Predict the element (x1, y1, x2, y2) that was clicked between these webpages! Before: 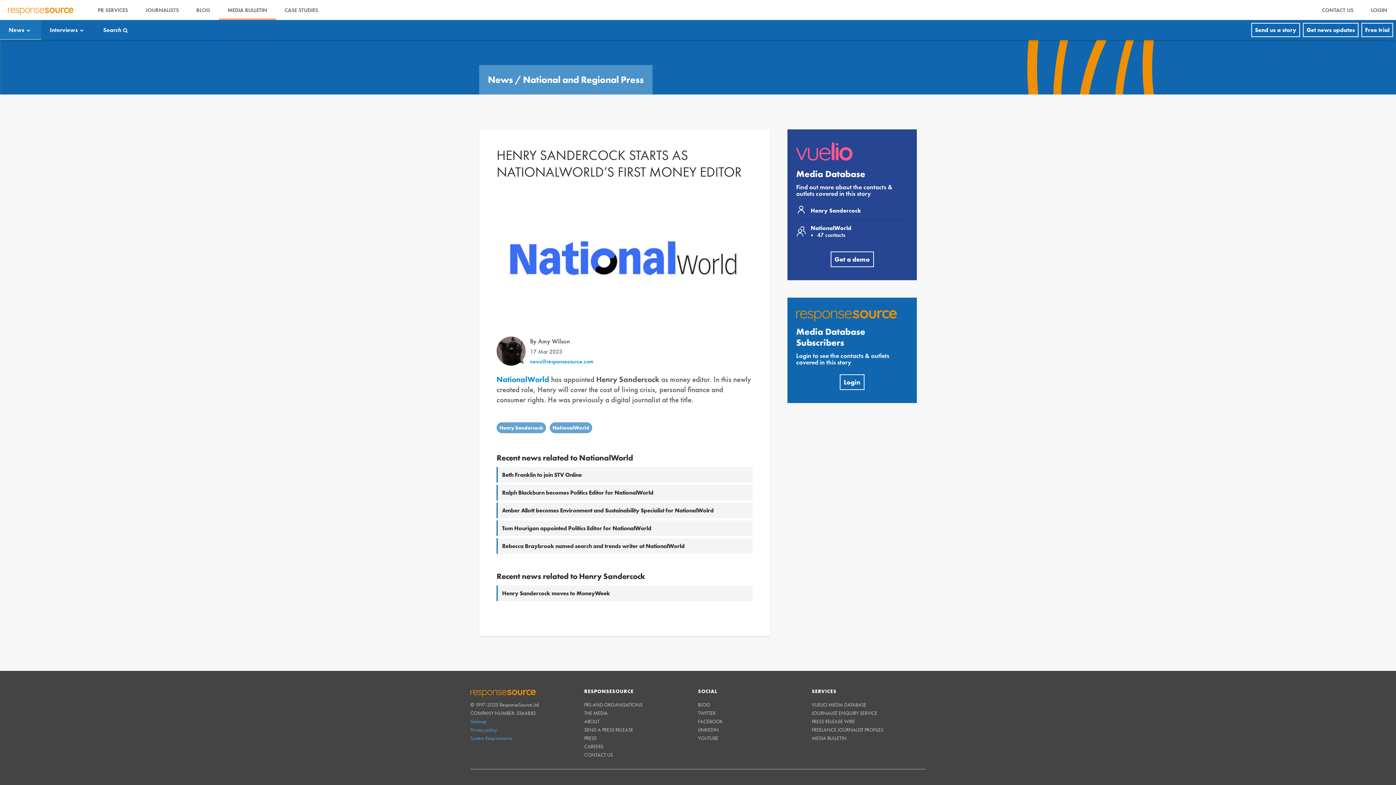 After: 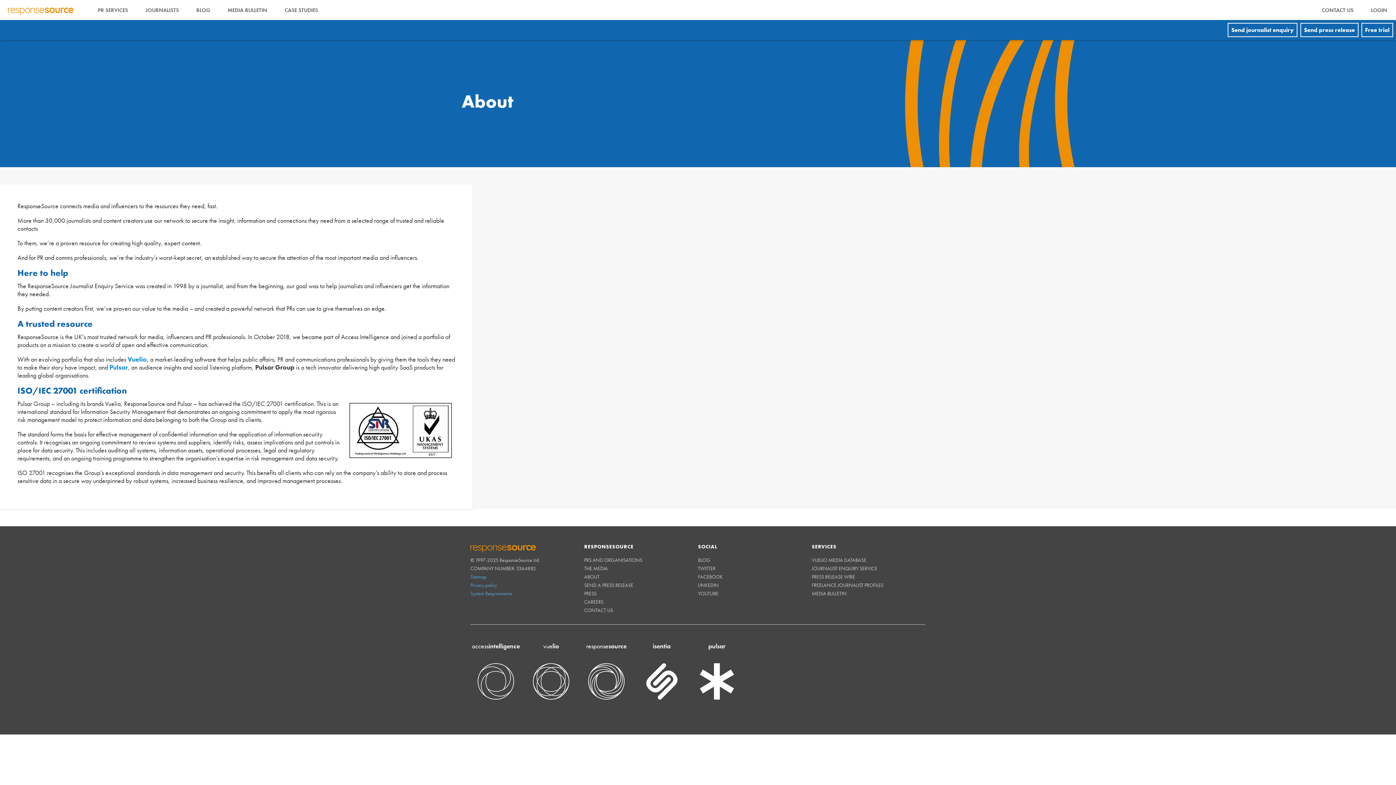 Action: bbox: (584, 737, 599, 744) label: ABOUT